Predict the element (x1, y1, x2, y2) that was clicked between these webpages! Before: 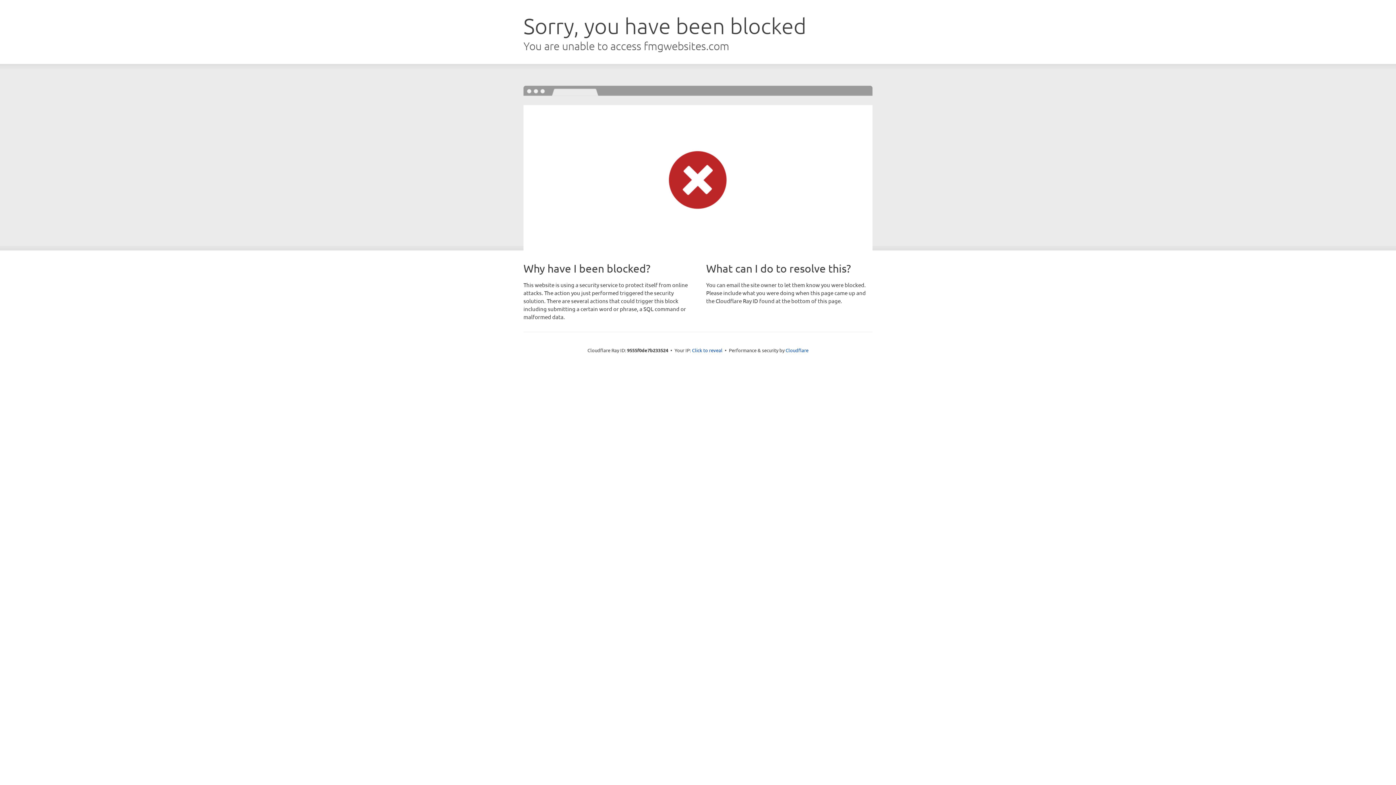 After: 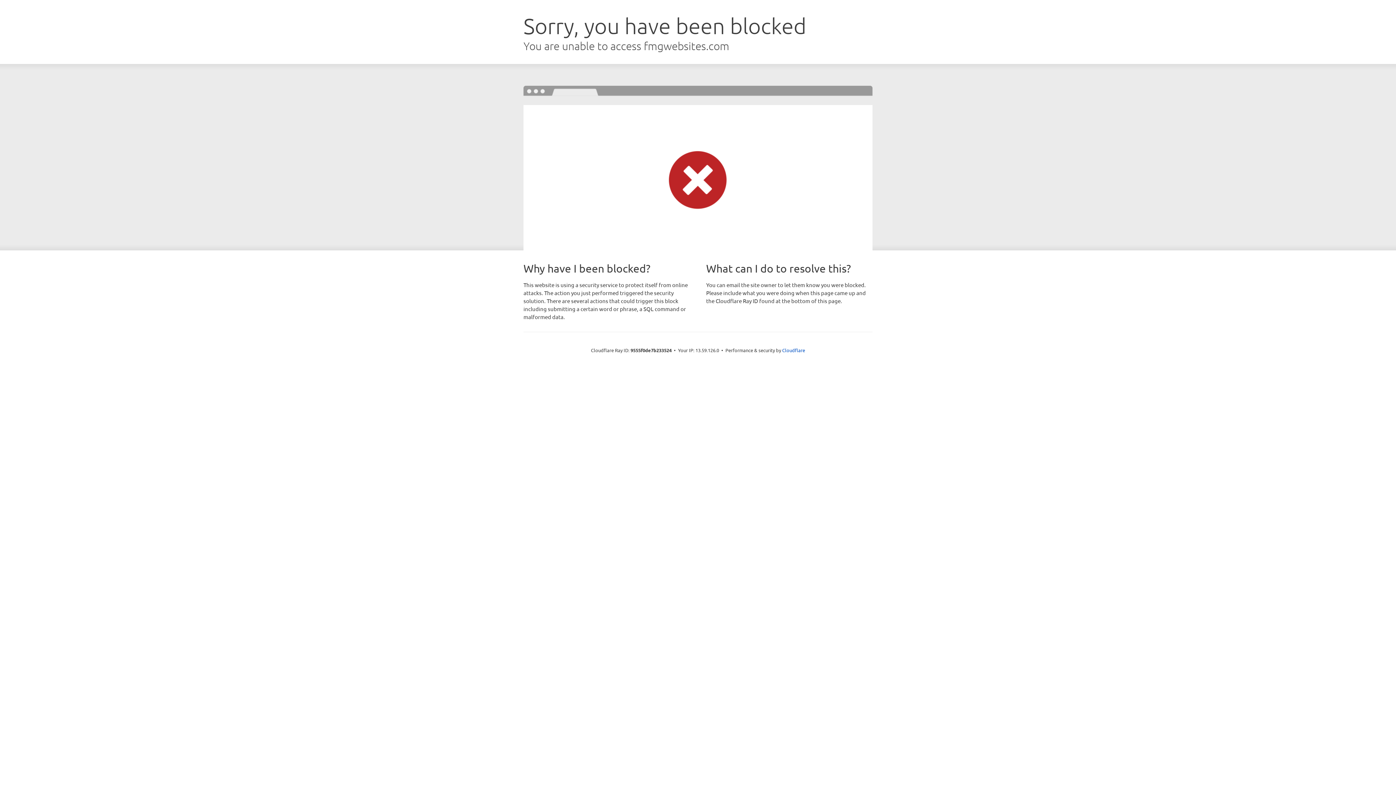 Action: label: Click to reveal bbox: (692, 346, 722, 353)